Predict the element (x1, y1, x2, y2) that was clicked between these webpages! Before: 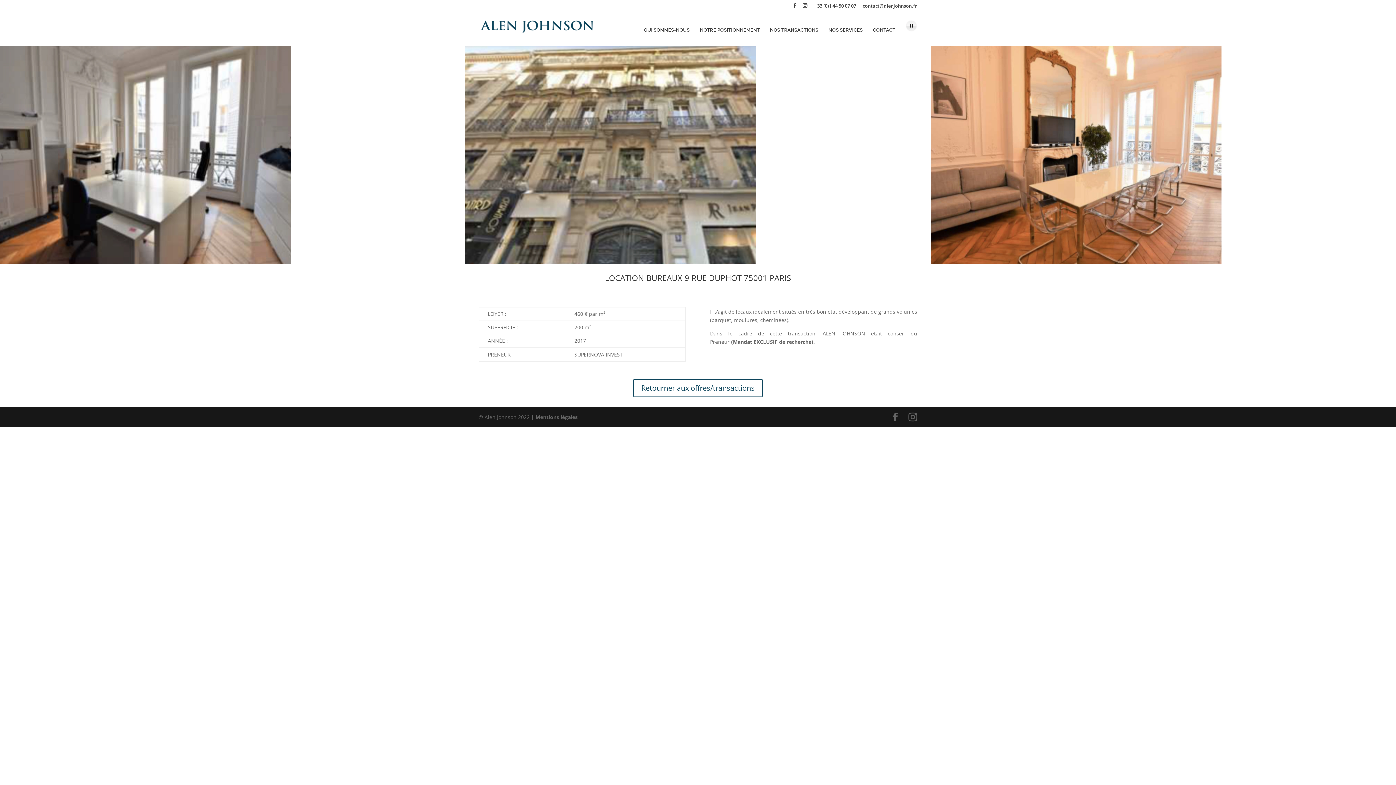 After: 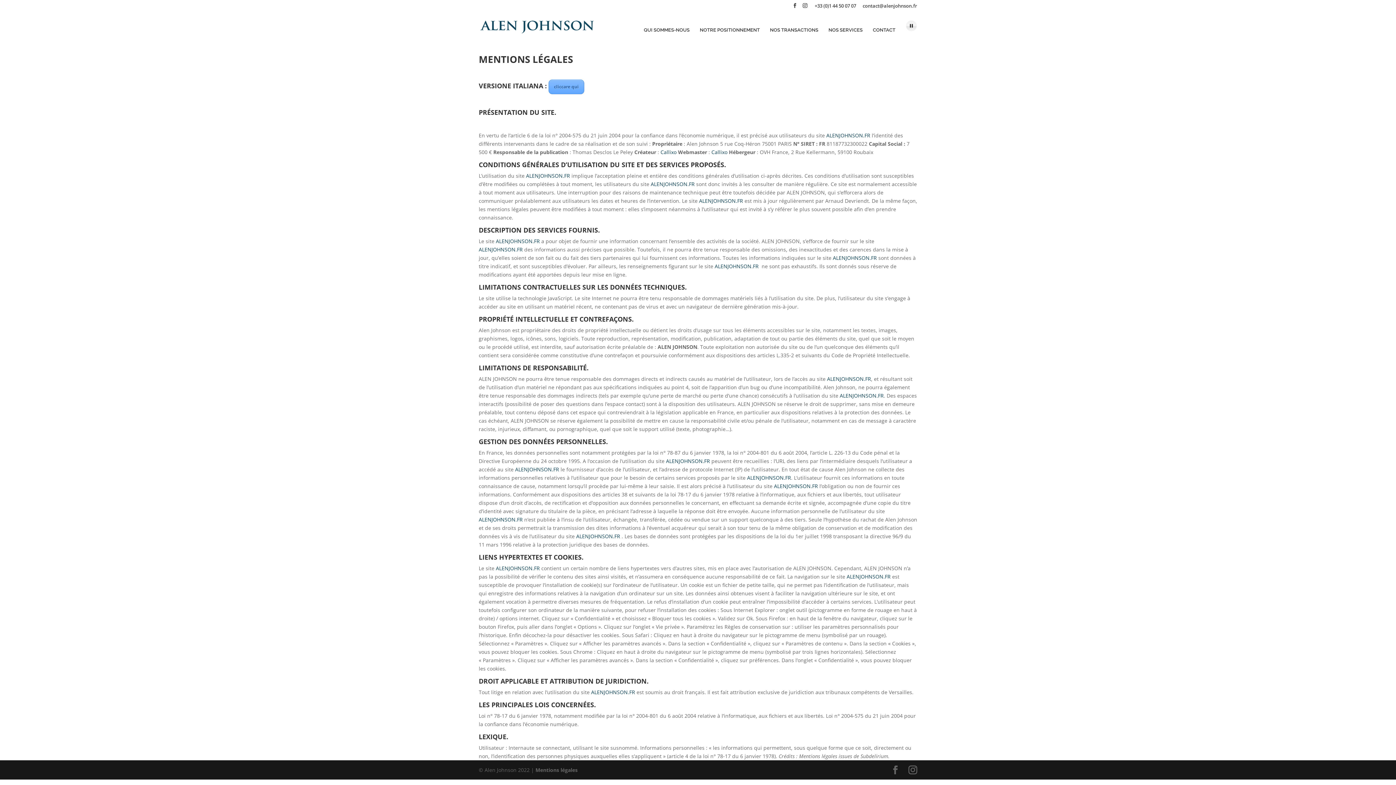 Action: bbox: (535, 413, 577, 420) label: Mentions légales